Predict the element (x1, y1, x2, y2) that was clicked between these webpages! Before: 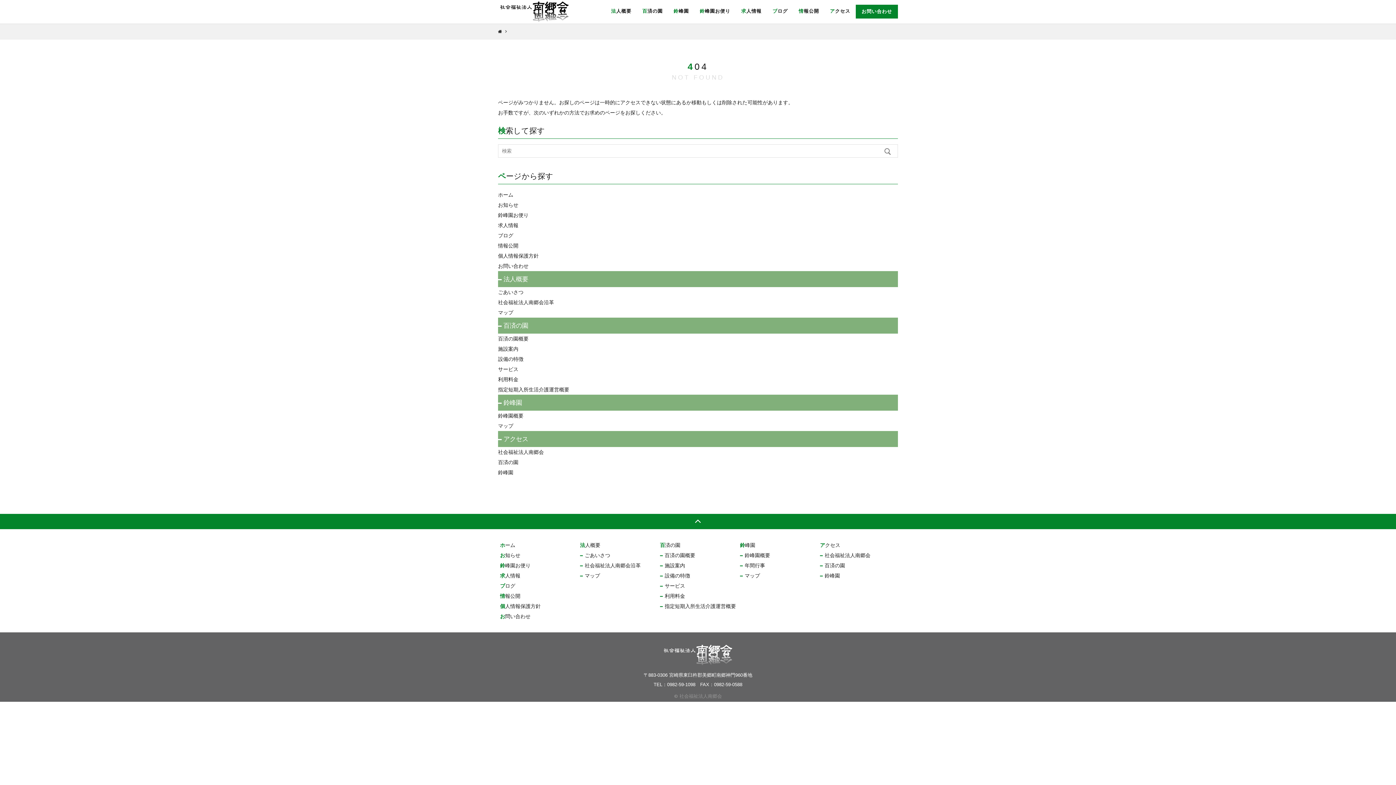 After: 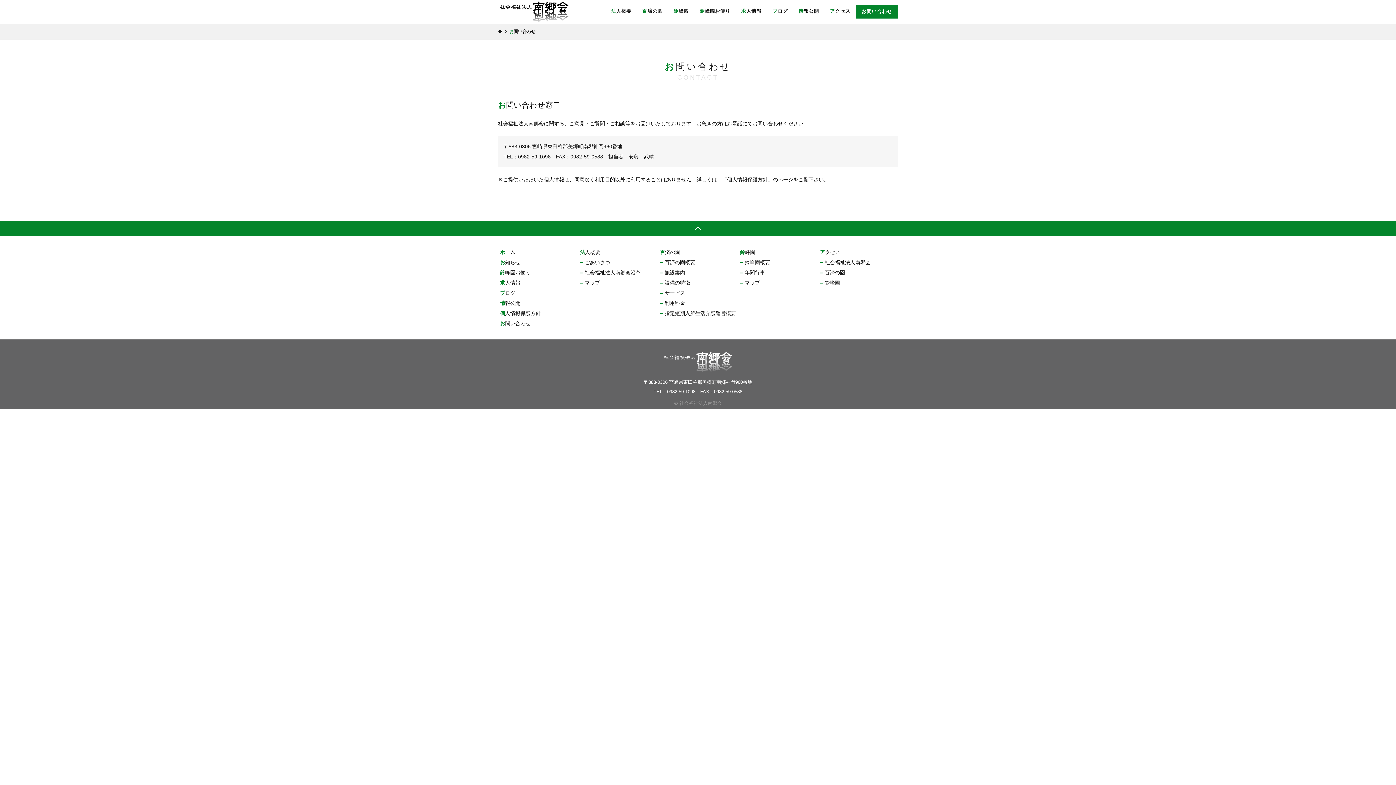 Action: label: お問い合わせ bbox: (856, 4, 898, 18)